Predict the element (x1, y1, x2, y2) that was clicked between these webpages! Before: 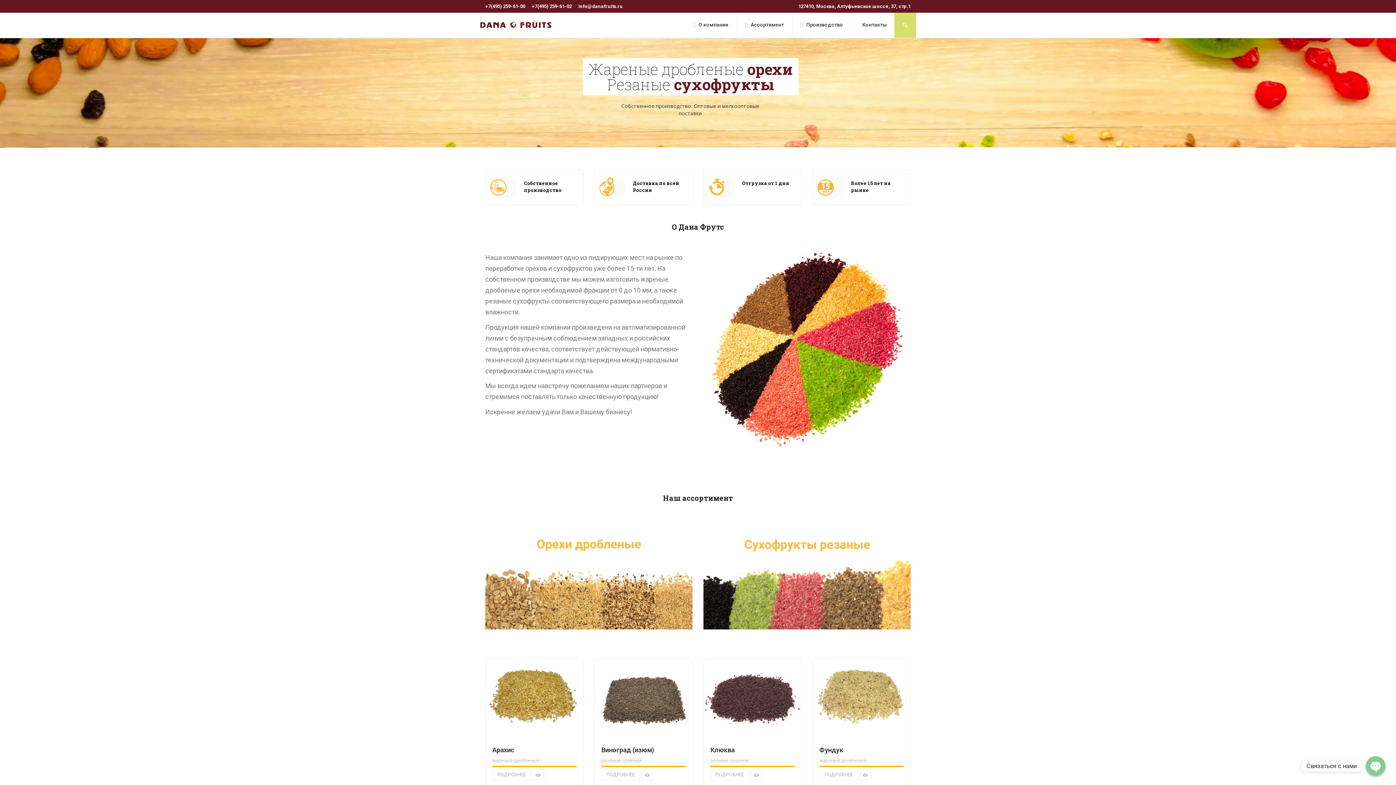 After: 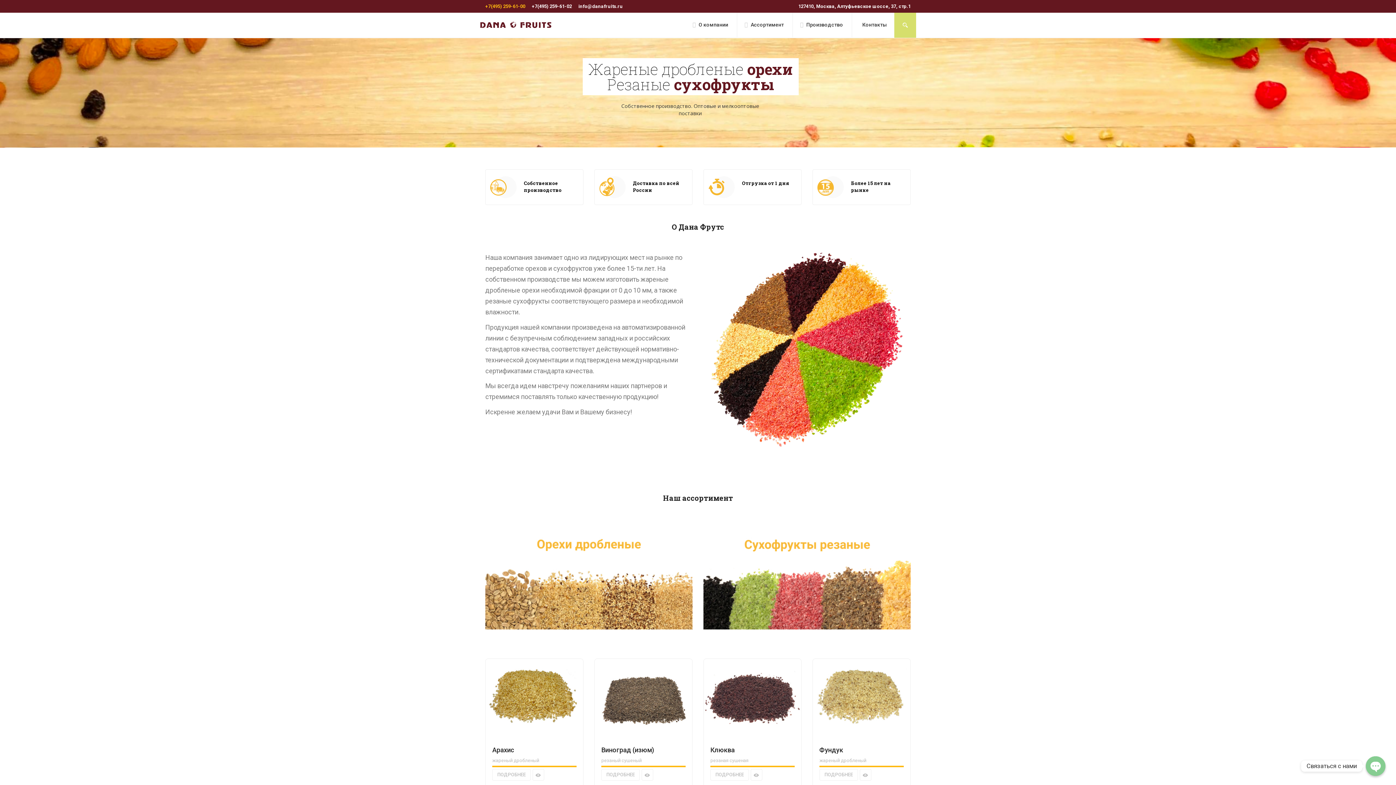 Action: bbox: (485, 3, 525, 9) label: +7(495) 259-61-00